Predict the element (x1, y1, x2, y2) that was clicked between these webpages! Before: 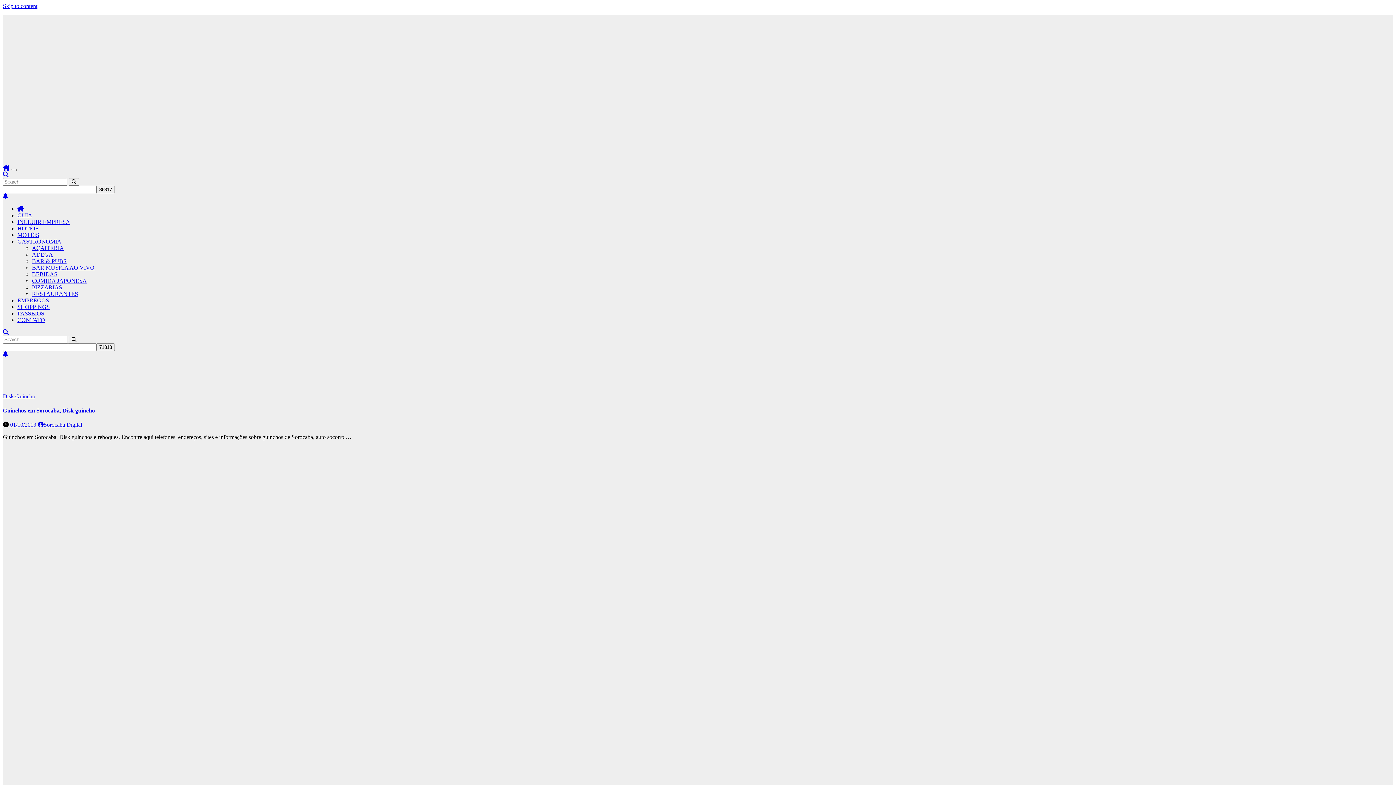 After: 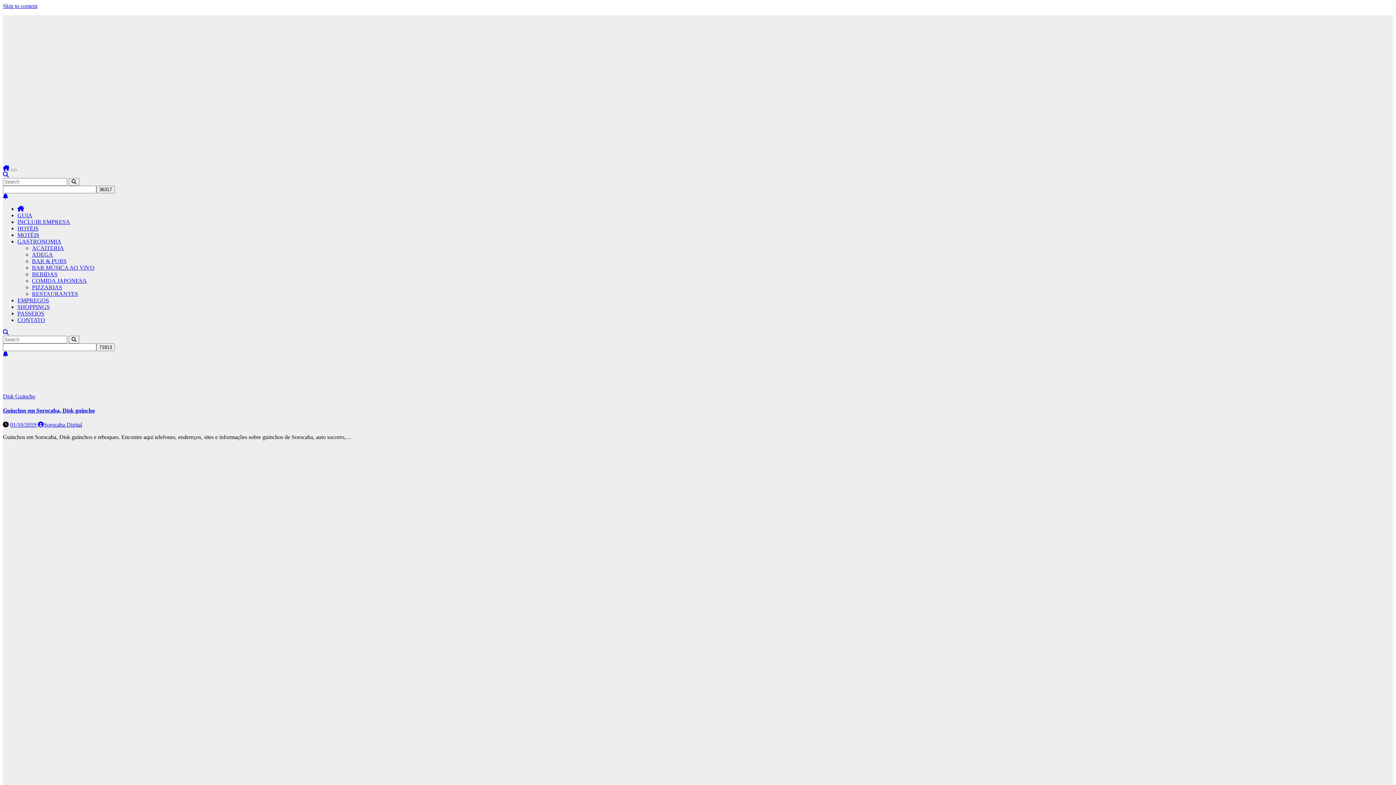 Action: bbox: (2, 351, 8, 357)